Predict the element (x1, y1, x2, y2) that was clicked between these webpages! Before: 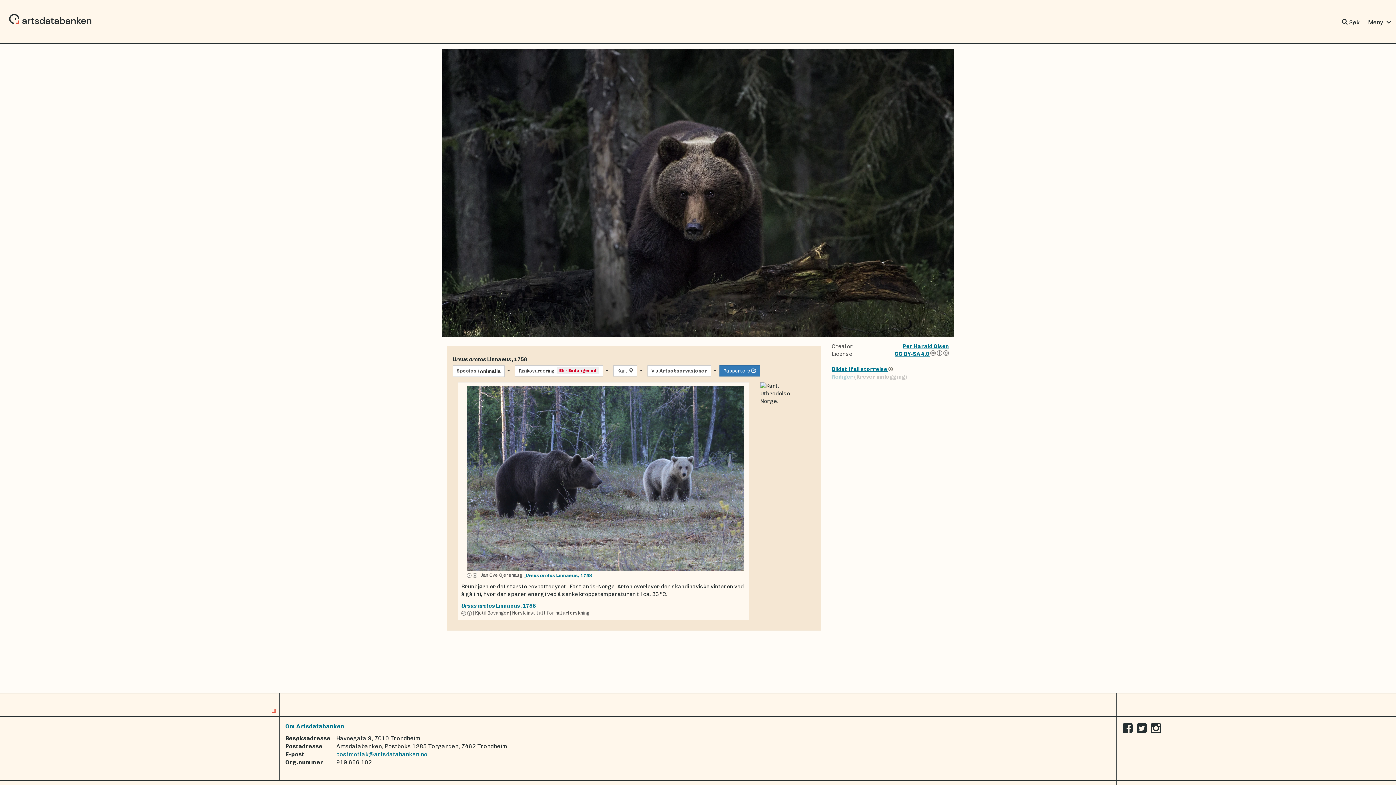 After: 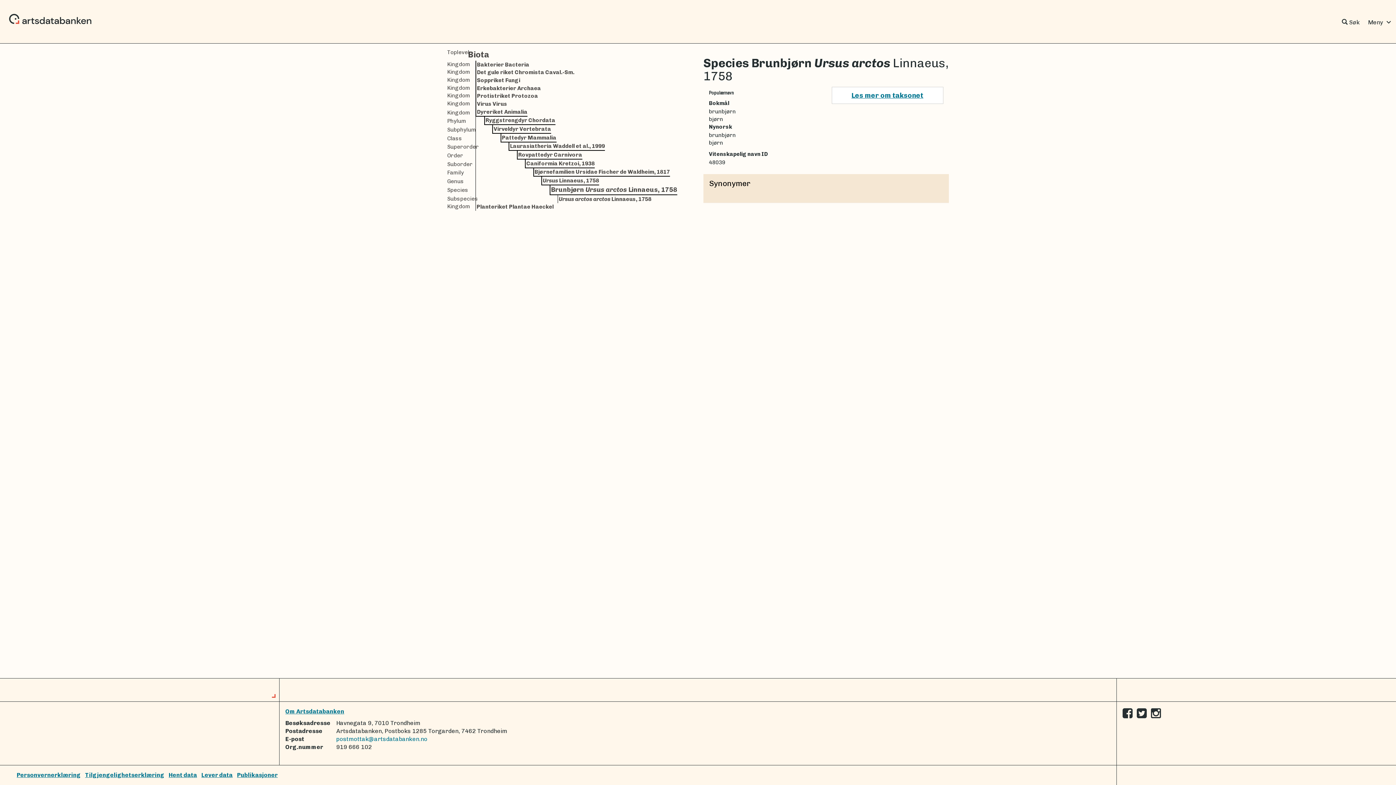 Action: bbox: (452, 365, 504, 377) label: Species i Animalia